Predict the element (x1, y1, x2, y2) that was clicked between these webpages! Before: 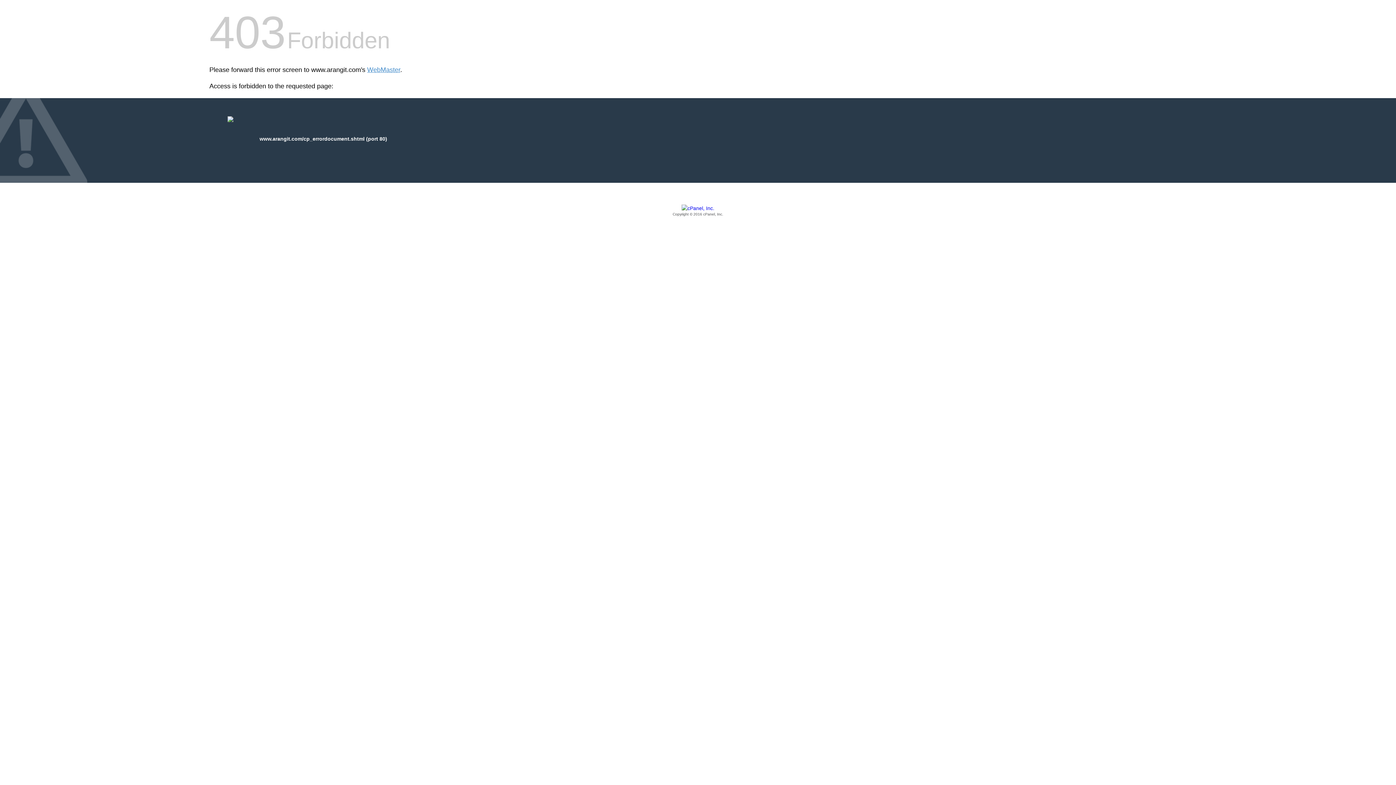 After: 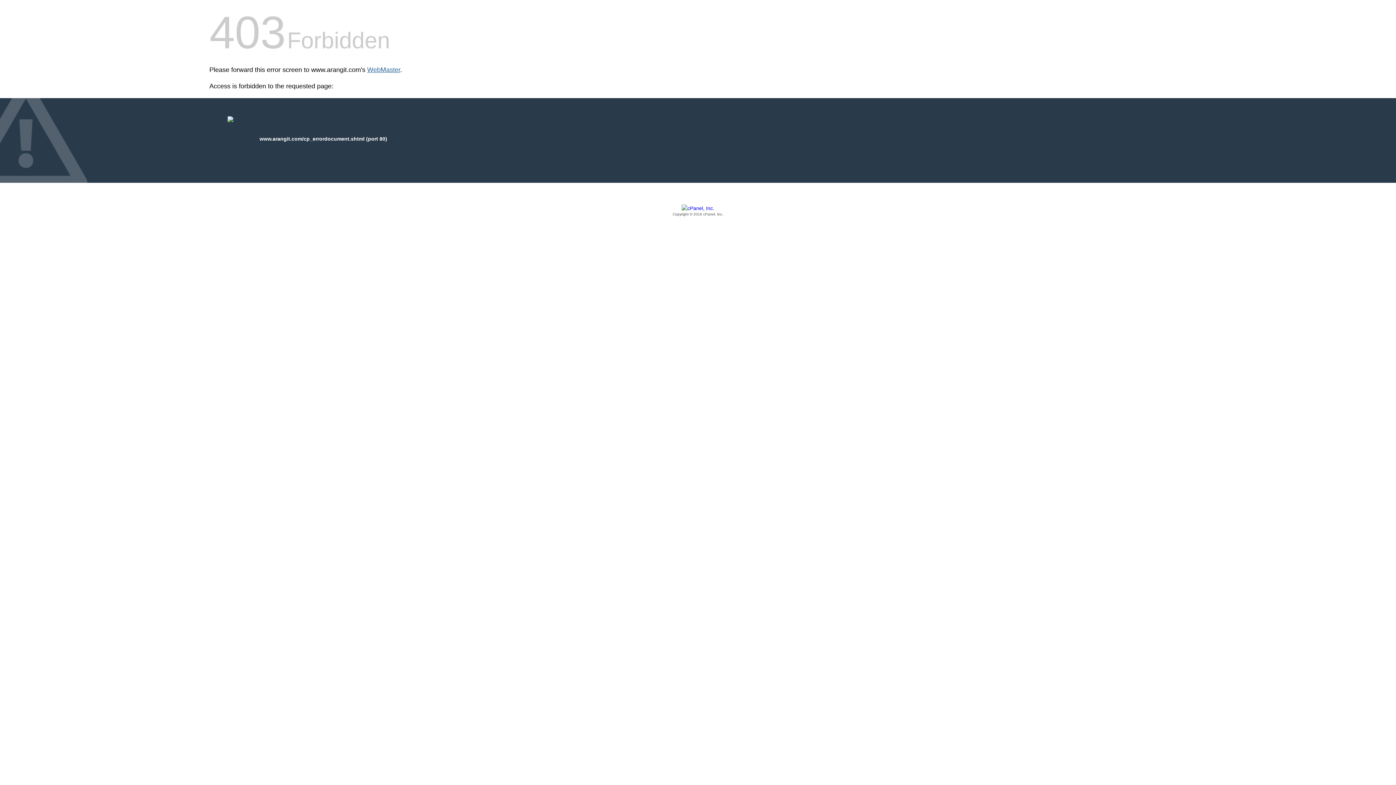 Action: label: WebMaster bbox: (367, 66, 400, 73)